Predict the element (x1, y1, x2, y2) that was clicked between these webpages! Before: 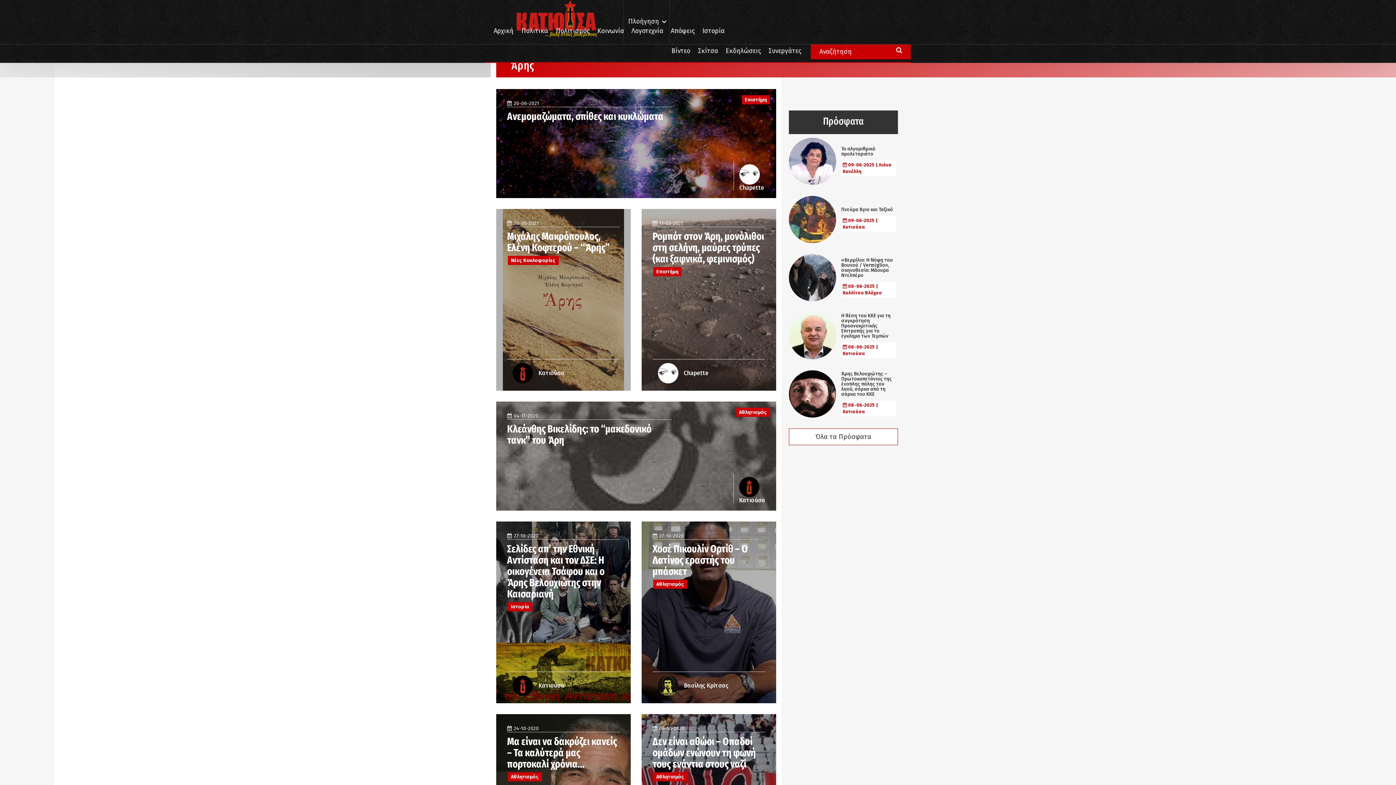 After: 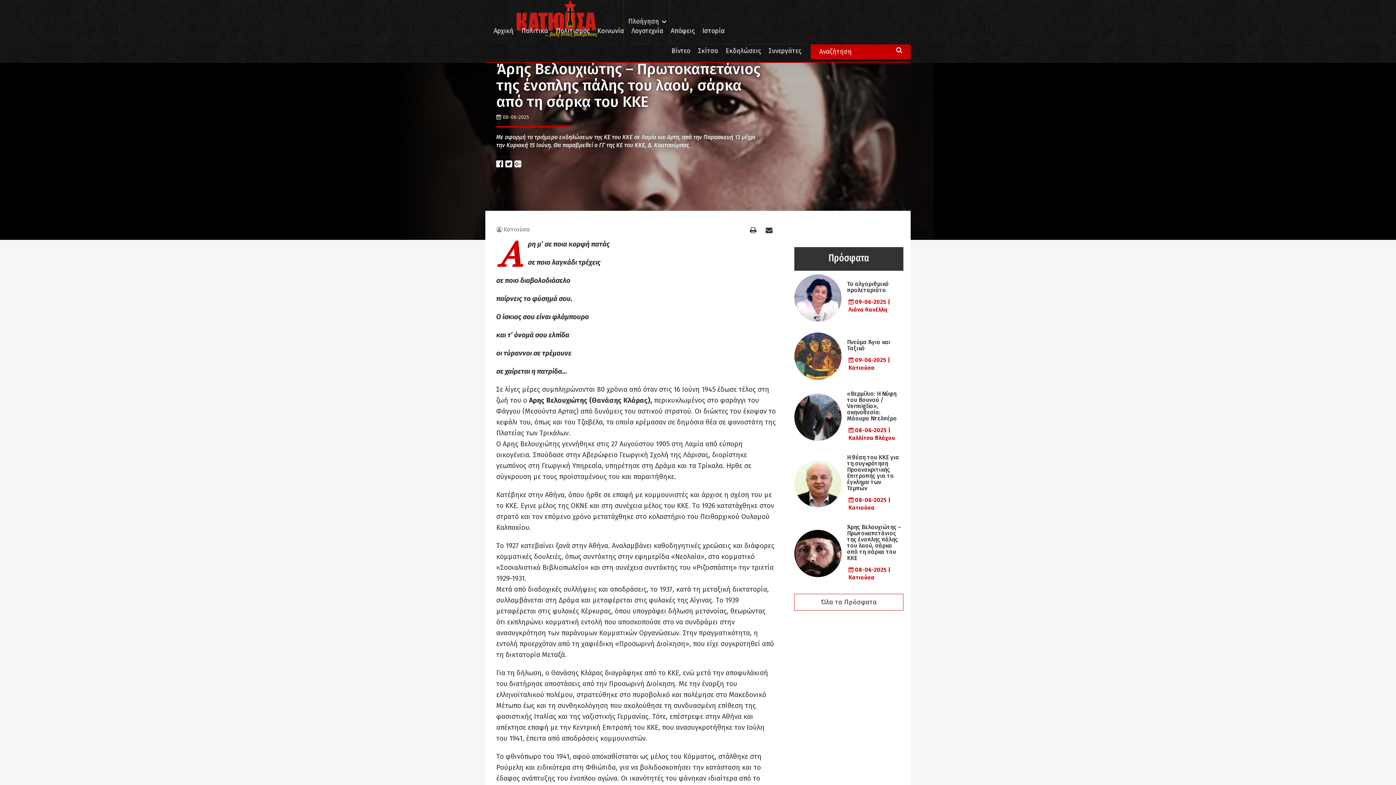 Action: bbox: (789, 390, 896, 397) label:  
Άρης Βελουχιώτης – Πρωτοκαπετάνιος της ένοπλης πάλης του λαού, σάρκα από τη σάρκα του ΚΚΕ
 08-06-2025 | Κατιούσα